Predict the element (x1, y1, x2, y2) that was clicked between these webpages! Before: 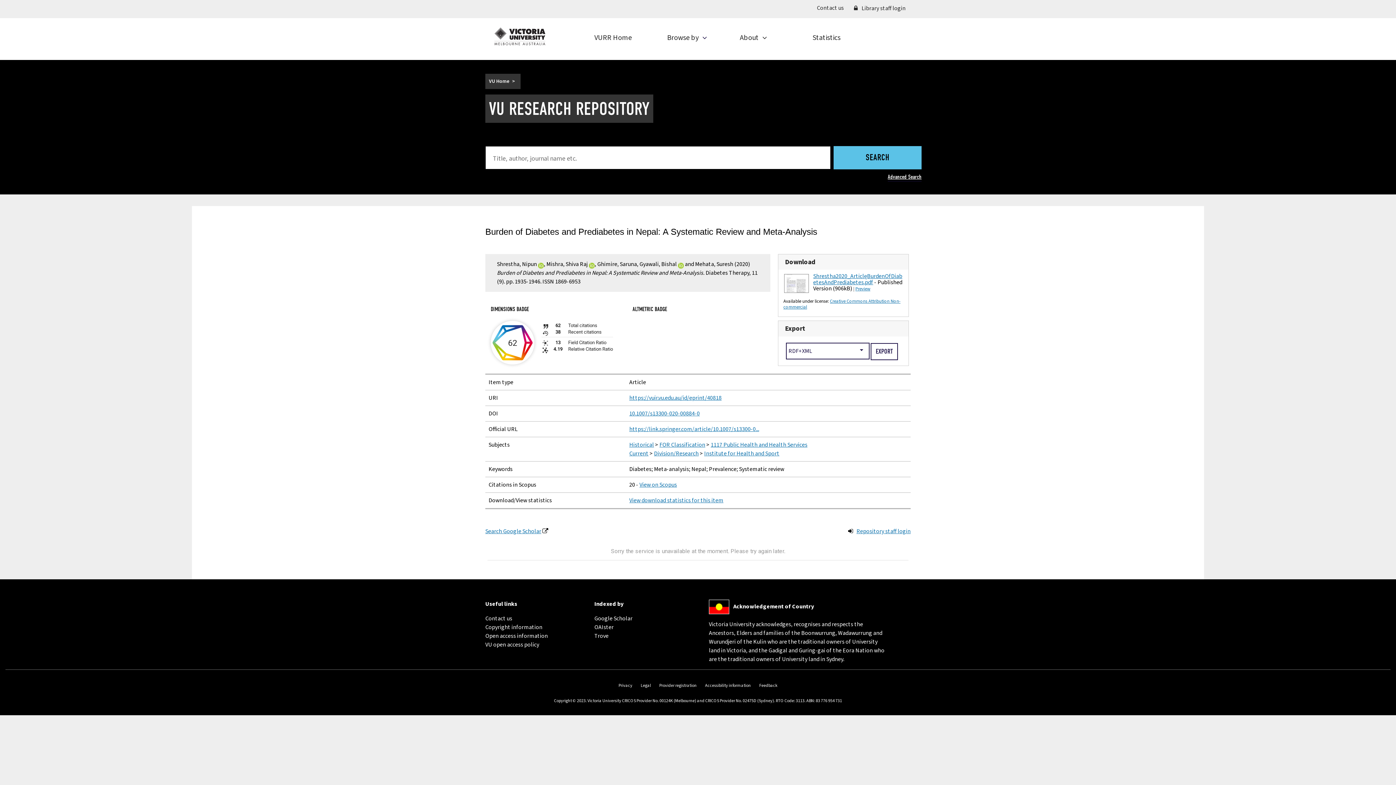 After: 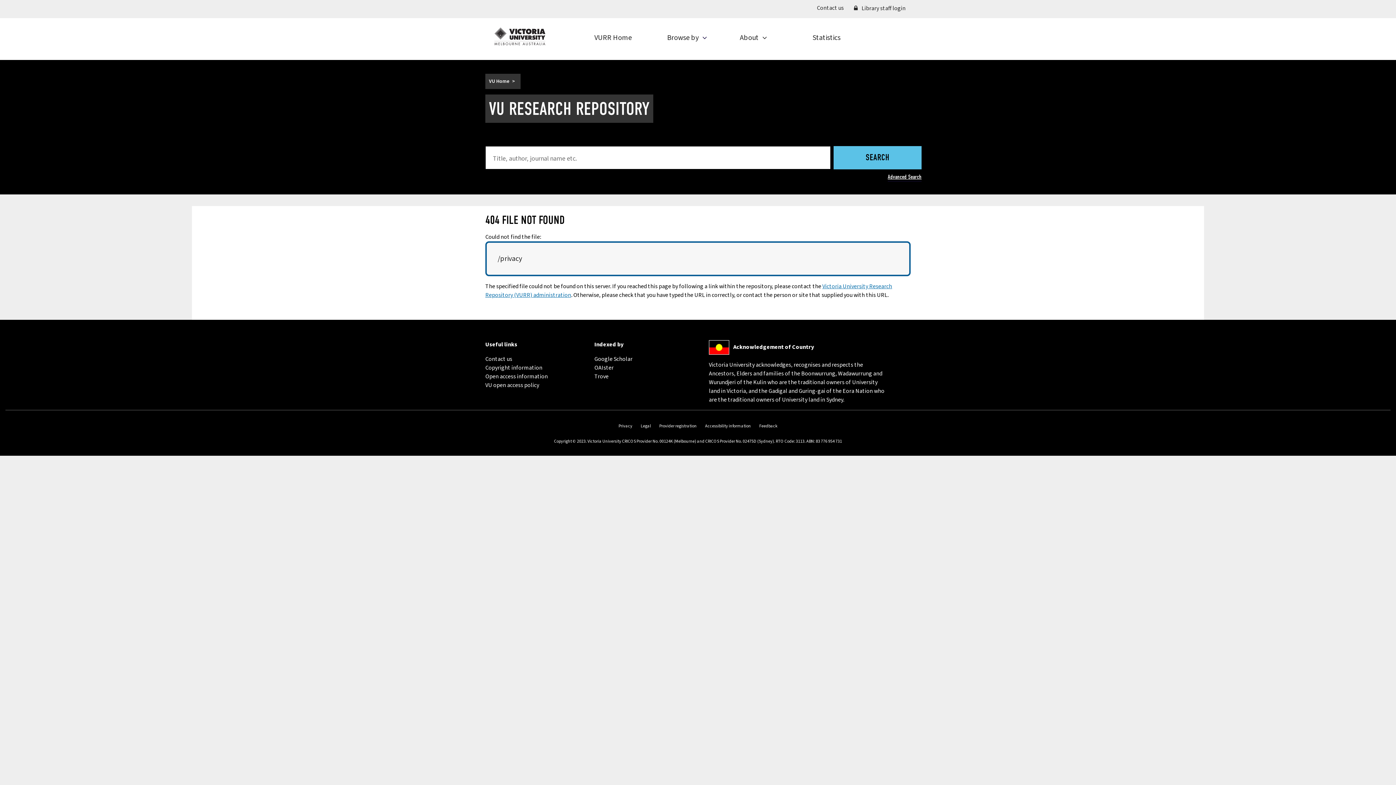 Action: bbox: (618, 682, 632, 689) label: Privacy